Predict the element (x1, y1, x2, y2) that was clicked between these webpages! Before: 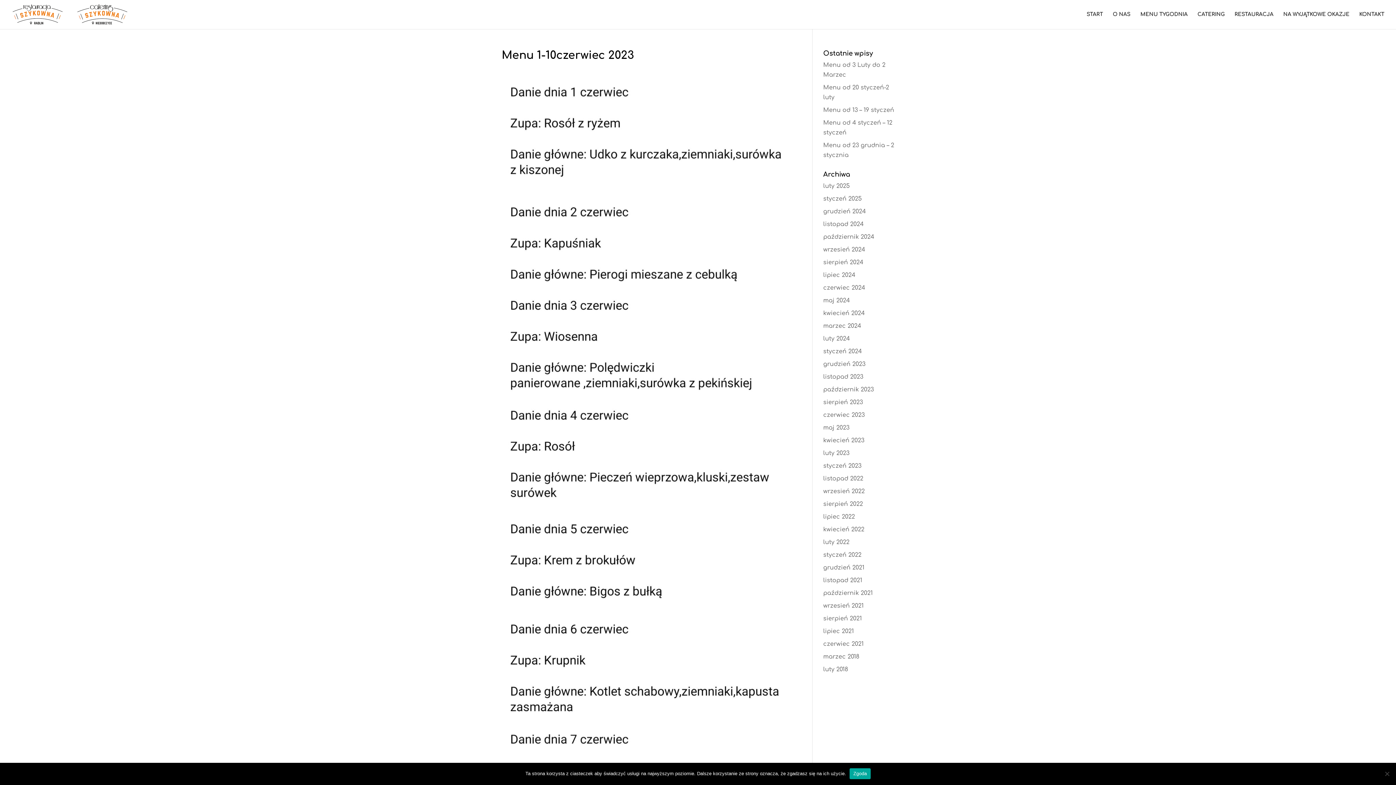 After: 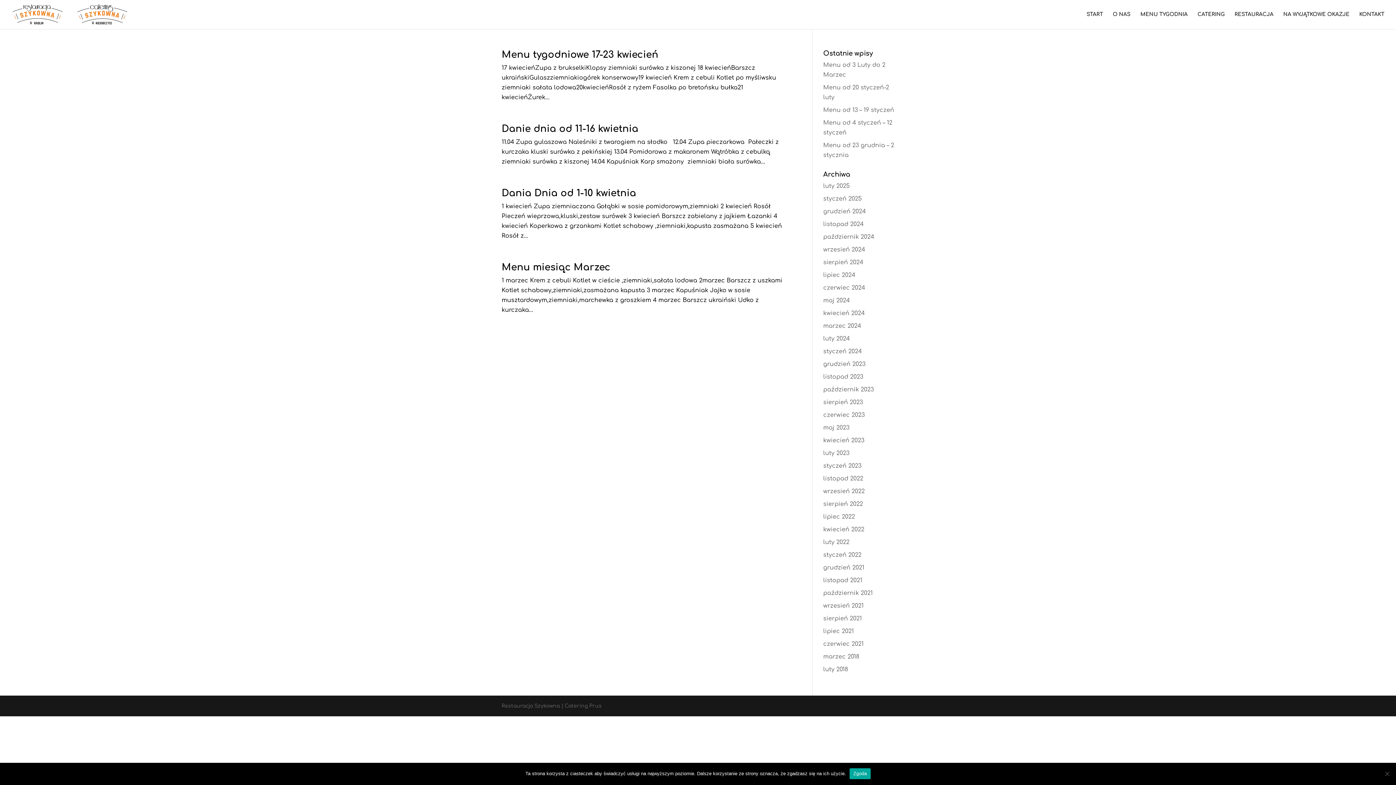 Action: bbox: (823, 437, 864, 444) label: kwiecień 2023